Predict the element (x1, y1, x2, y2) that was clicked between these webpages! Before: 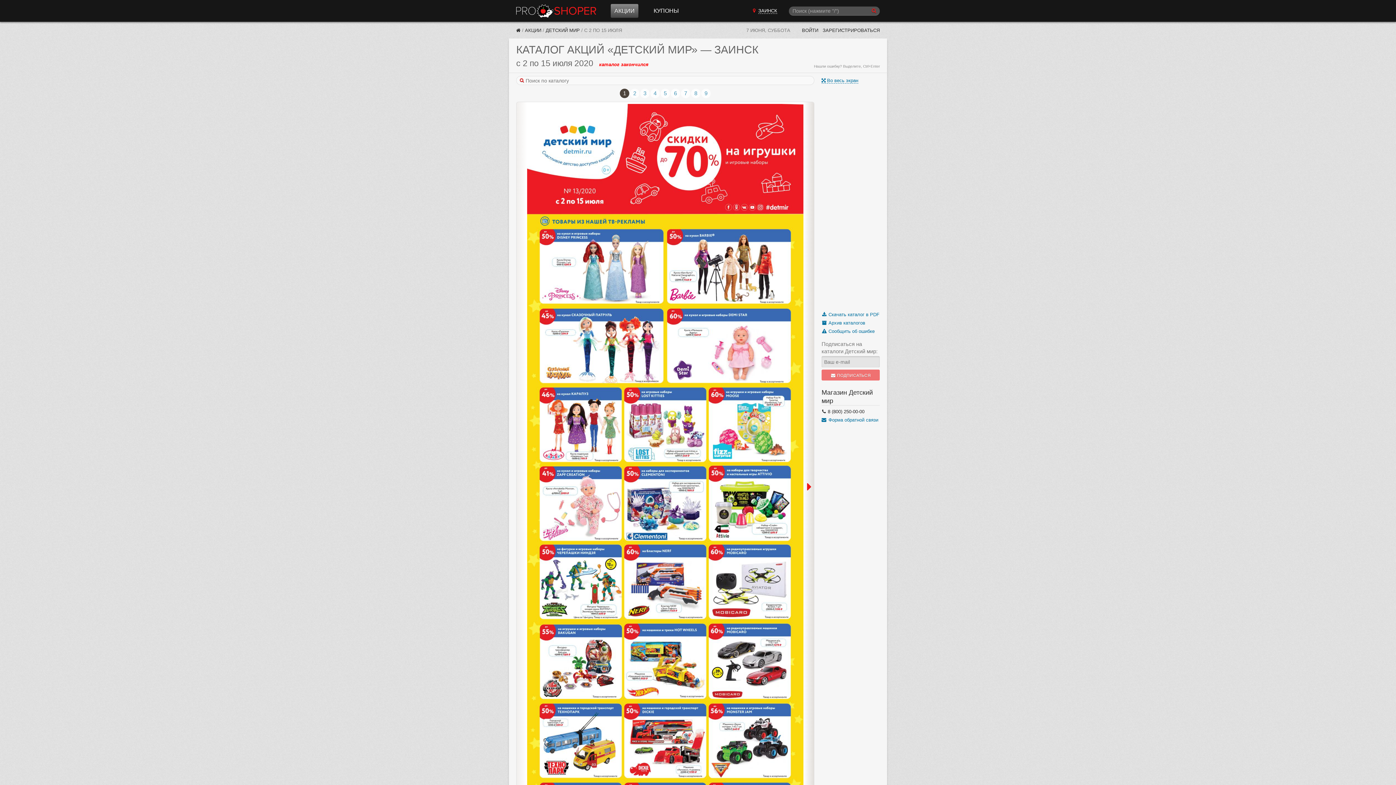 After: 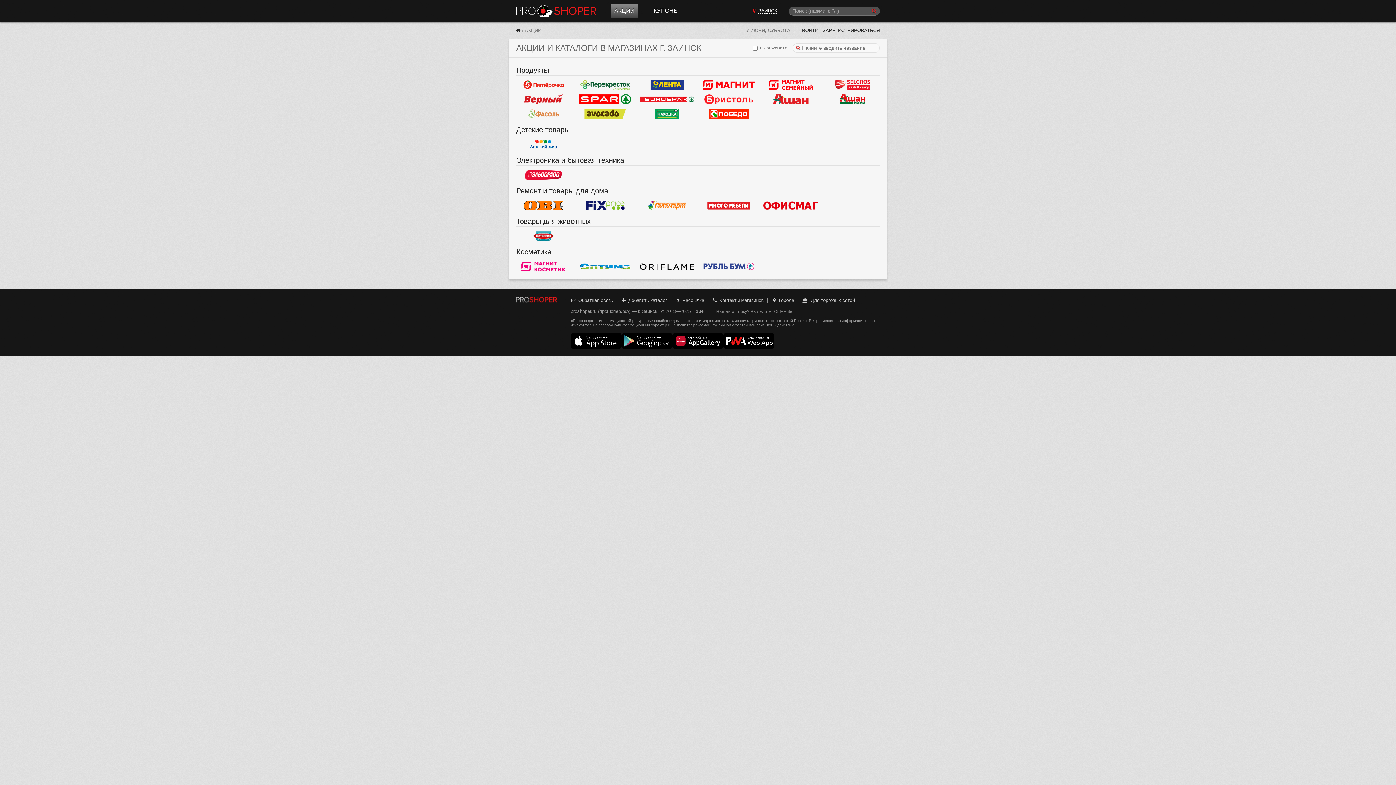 Action: label: АКЦИИ bbox: (610, 4, 638, 17)